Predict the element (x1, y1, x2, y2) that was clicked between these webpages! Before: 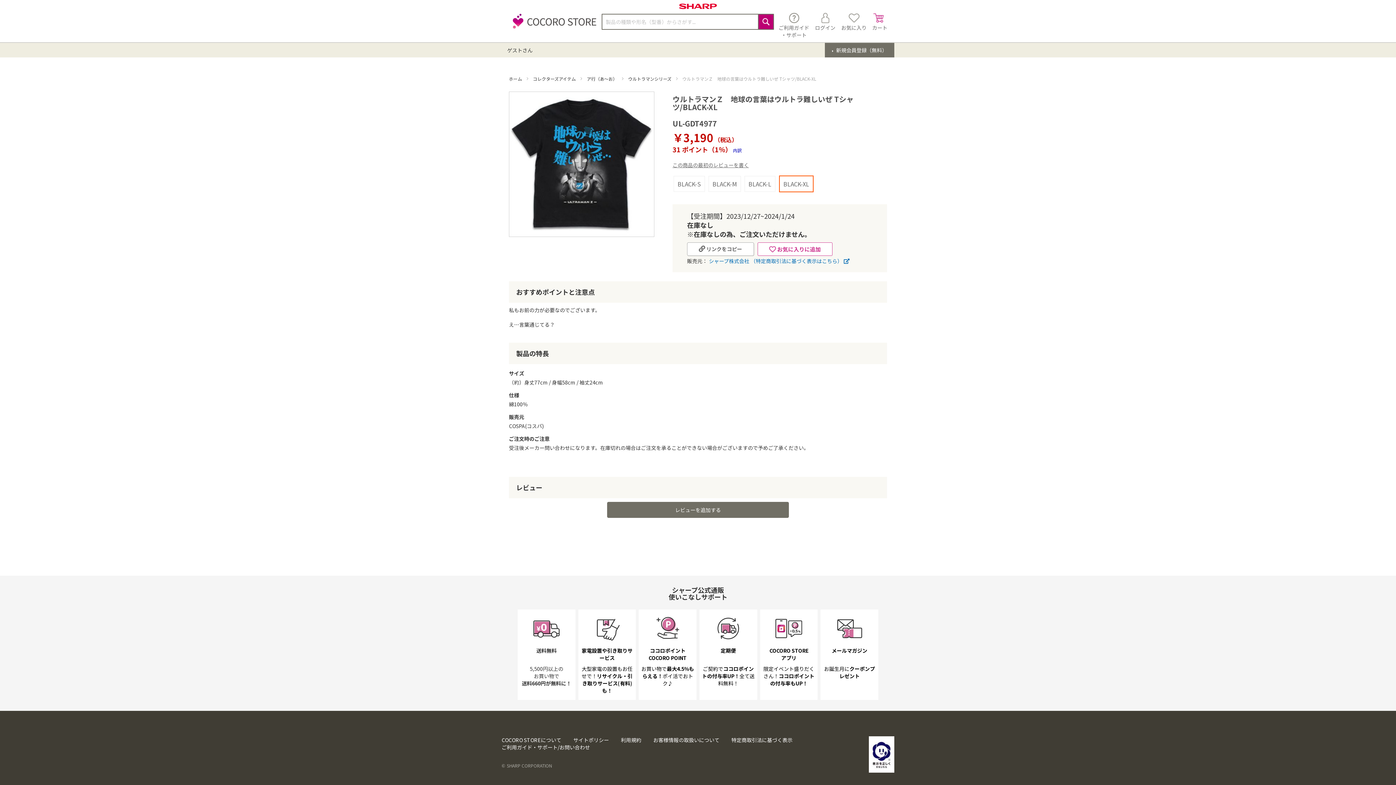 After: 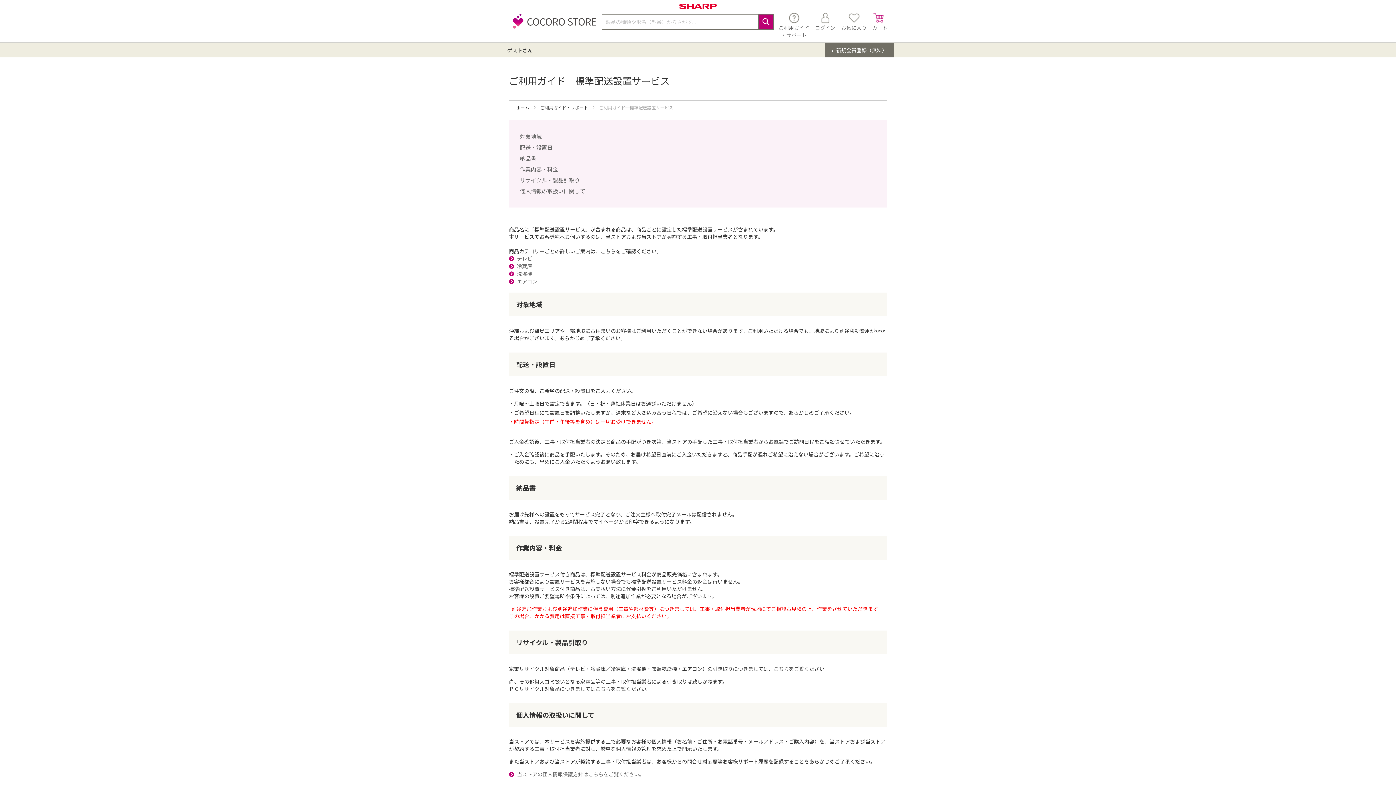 Action: label: 家電設置や引き取りサービス

大型家電の設置もお任せで！リサイクル・引き取りサービス(有料)も！ bbox: (580, 611, 633, 698)